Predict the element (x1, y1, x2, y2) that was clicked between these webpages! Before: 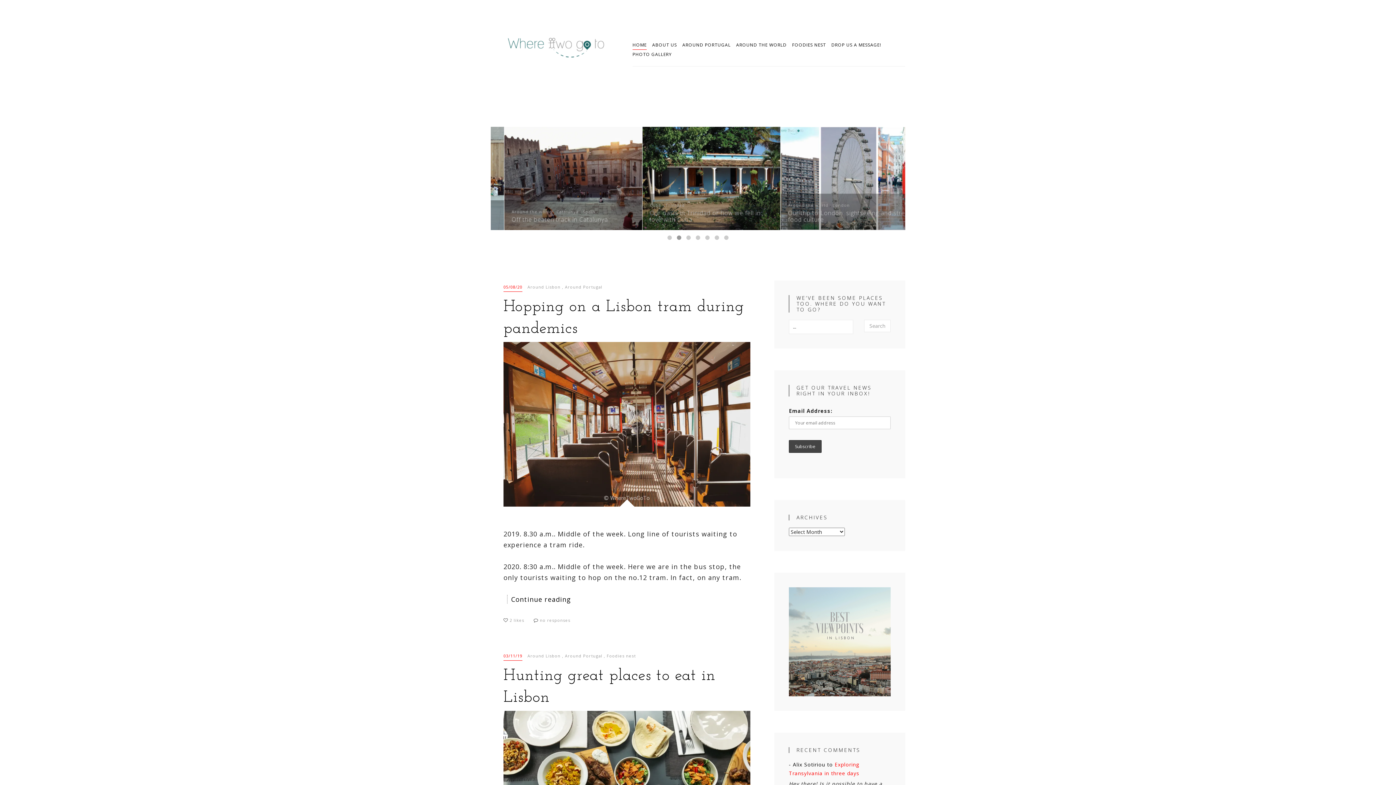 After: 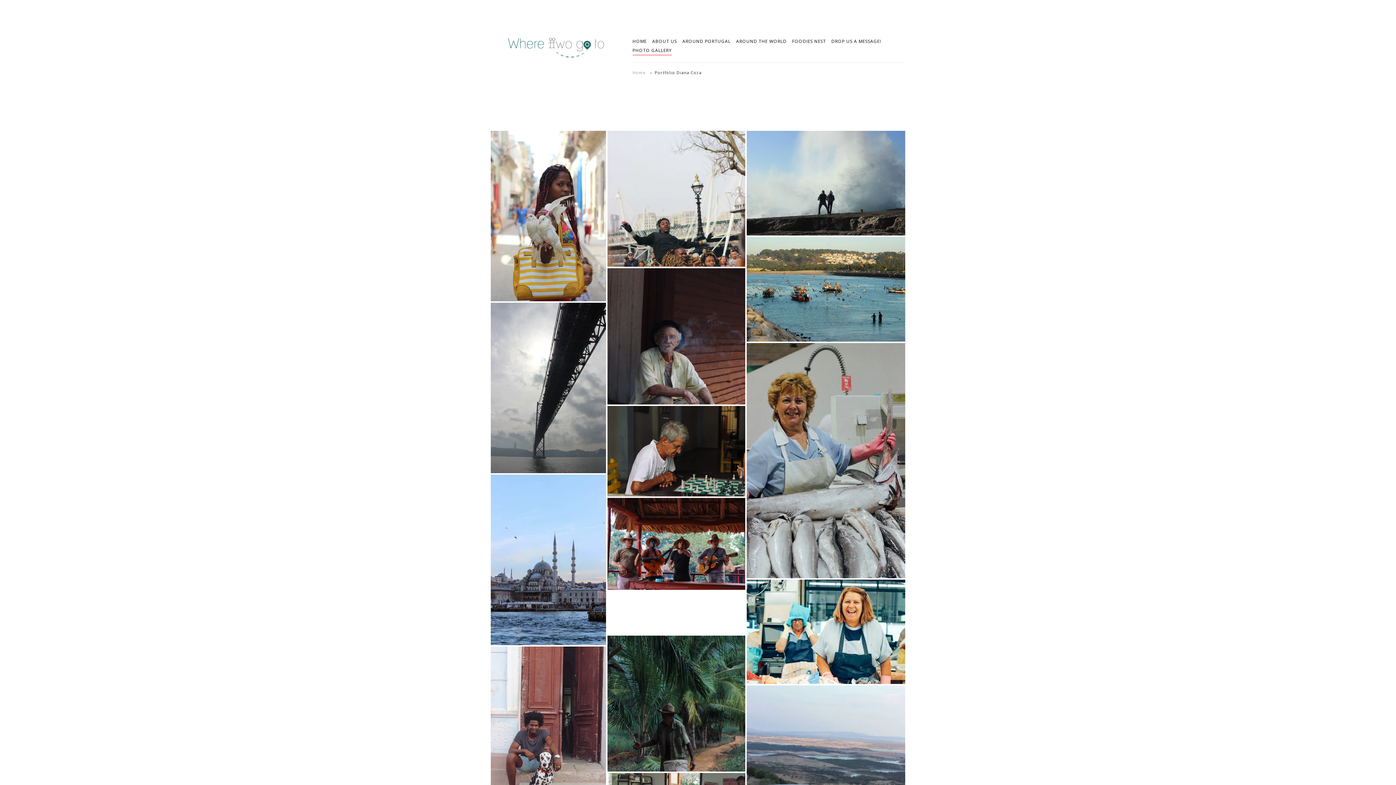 Action: label: PHOTO GALLERY bbox: (632, 50, 672, 58)